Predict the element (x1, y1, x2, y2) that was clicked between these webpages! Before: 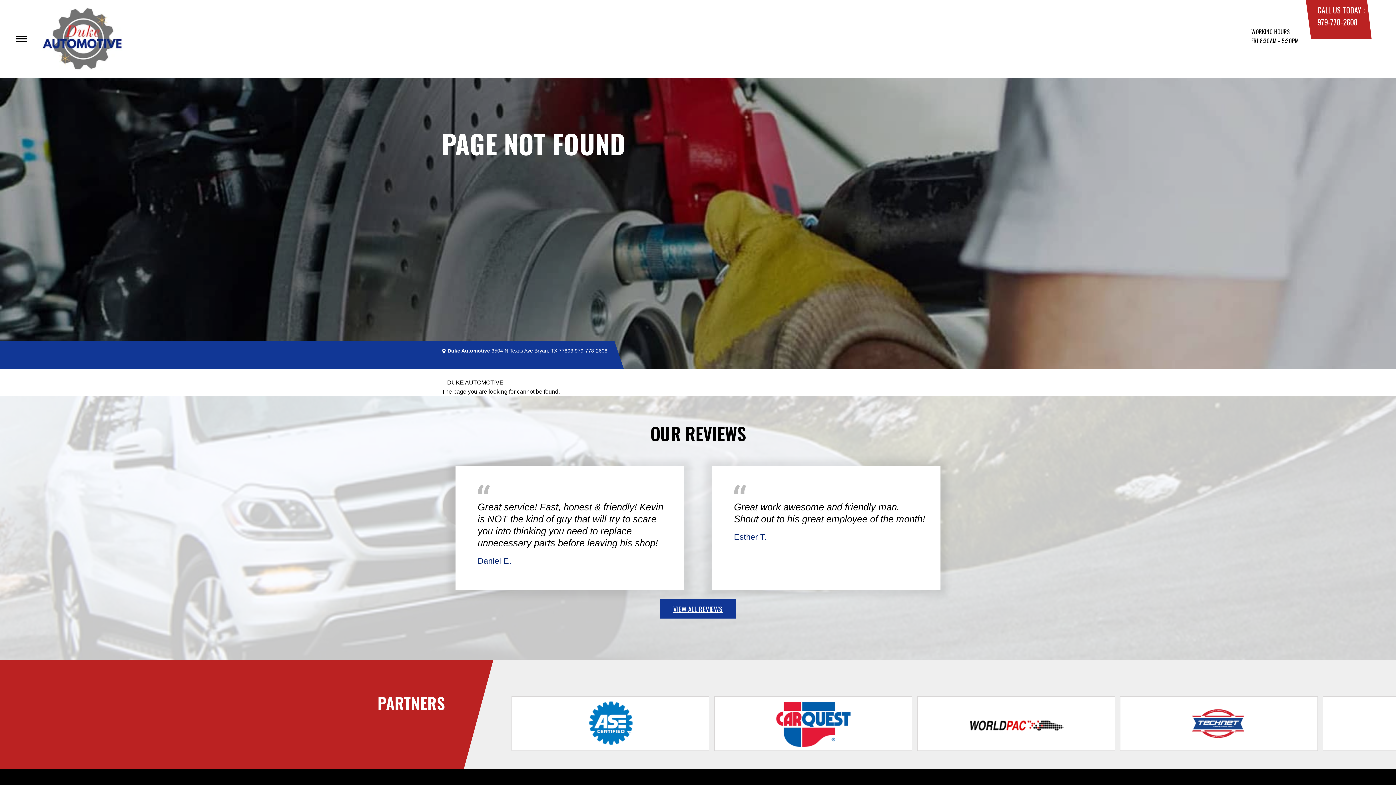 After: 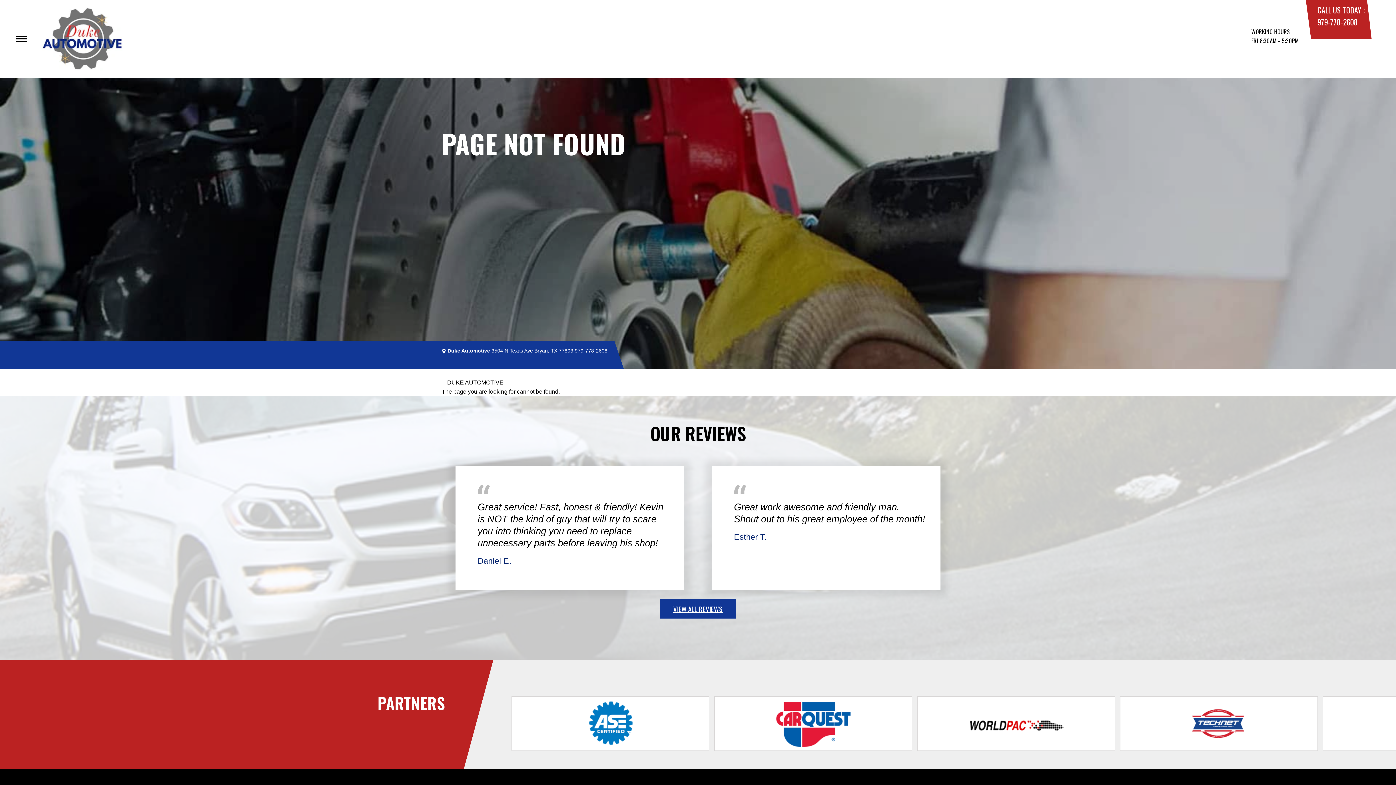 Action: bbox: (967, 698, 1065, 749)